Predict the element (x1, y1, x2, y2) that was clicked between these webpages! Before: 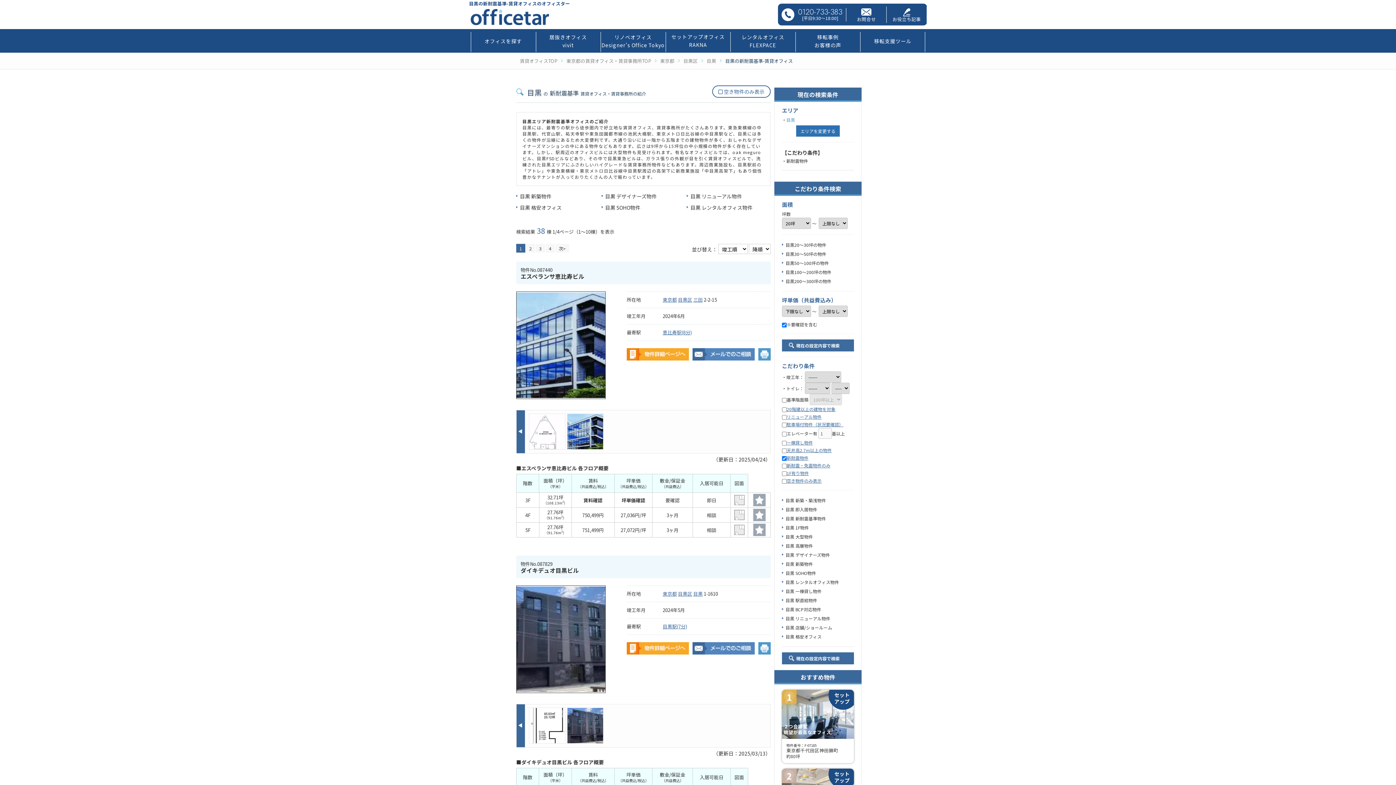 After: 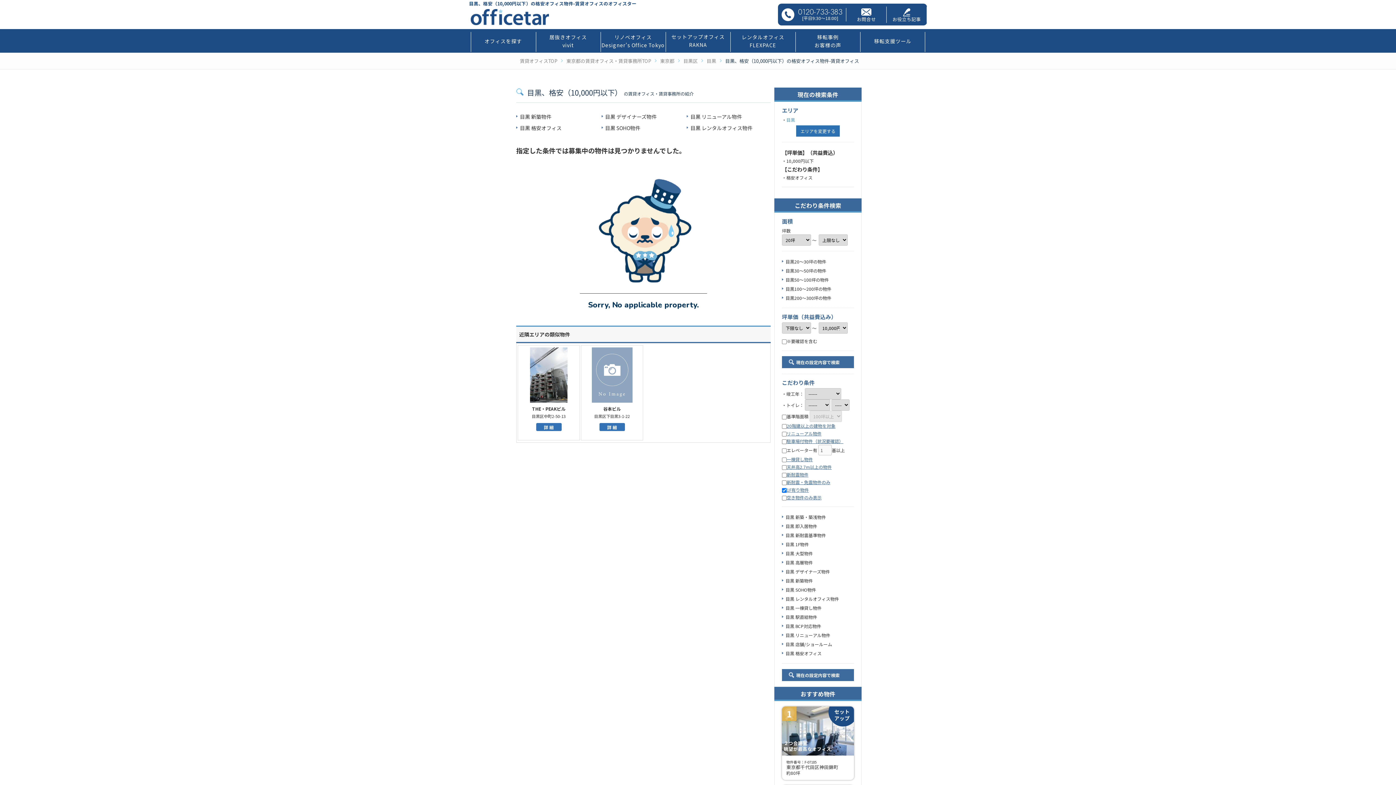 Action: bbox: (782, 632, 854, 641) label: 目黒 格安オフィス